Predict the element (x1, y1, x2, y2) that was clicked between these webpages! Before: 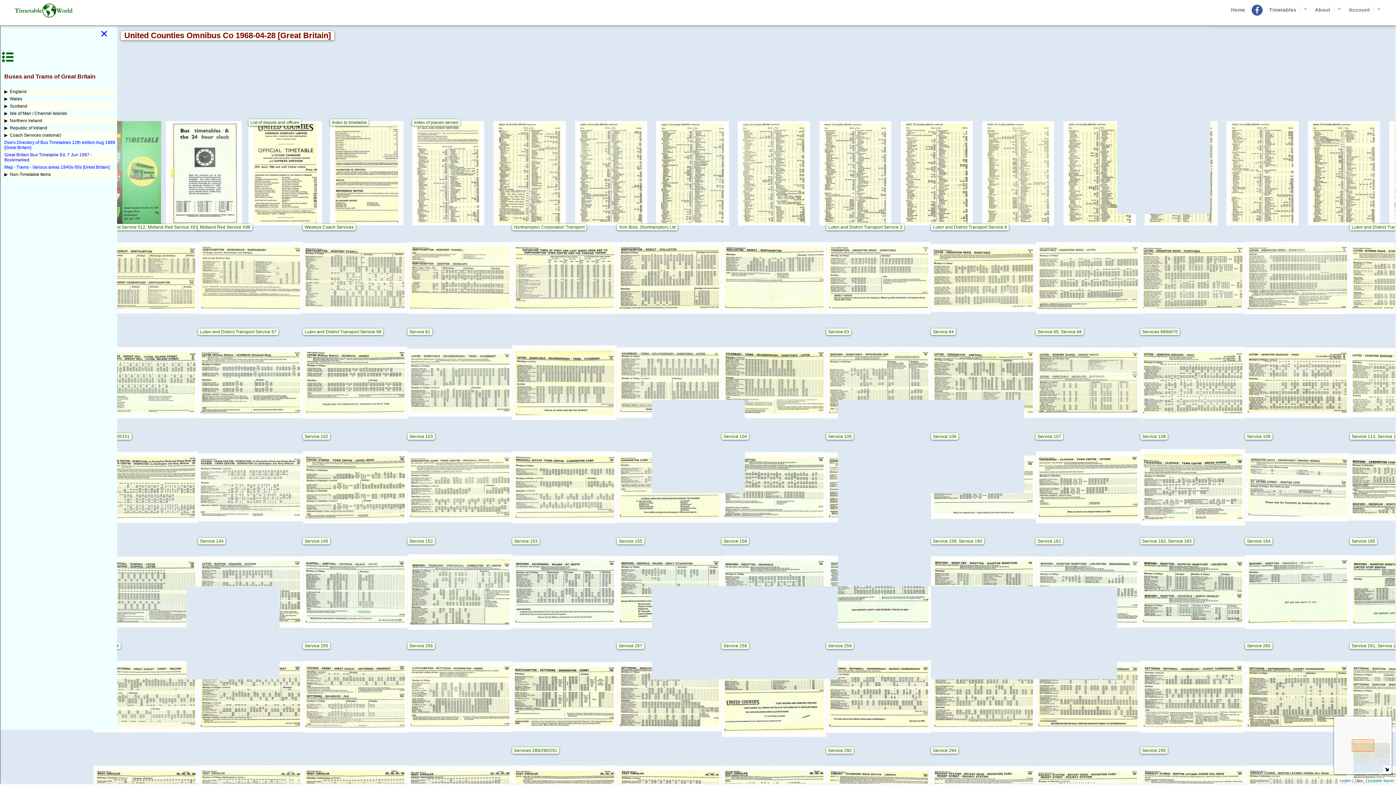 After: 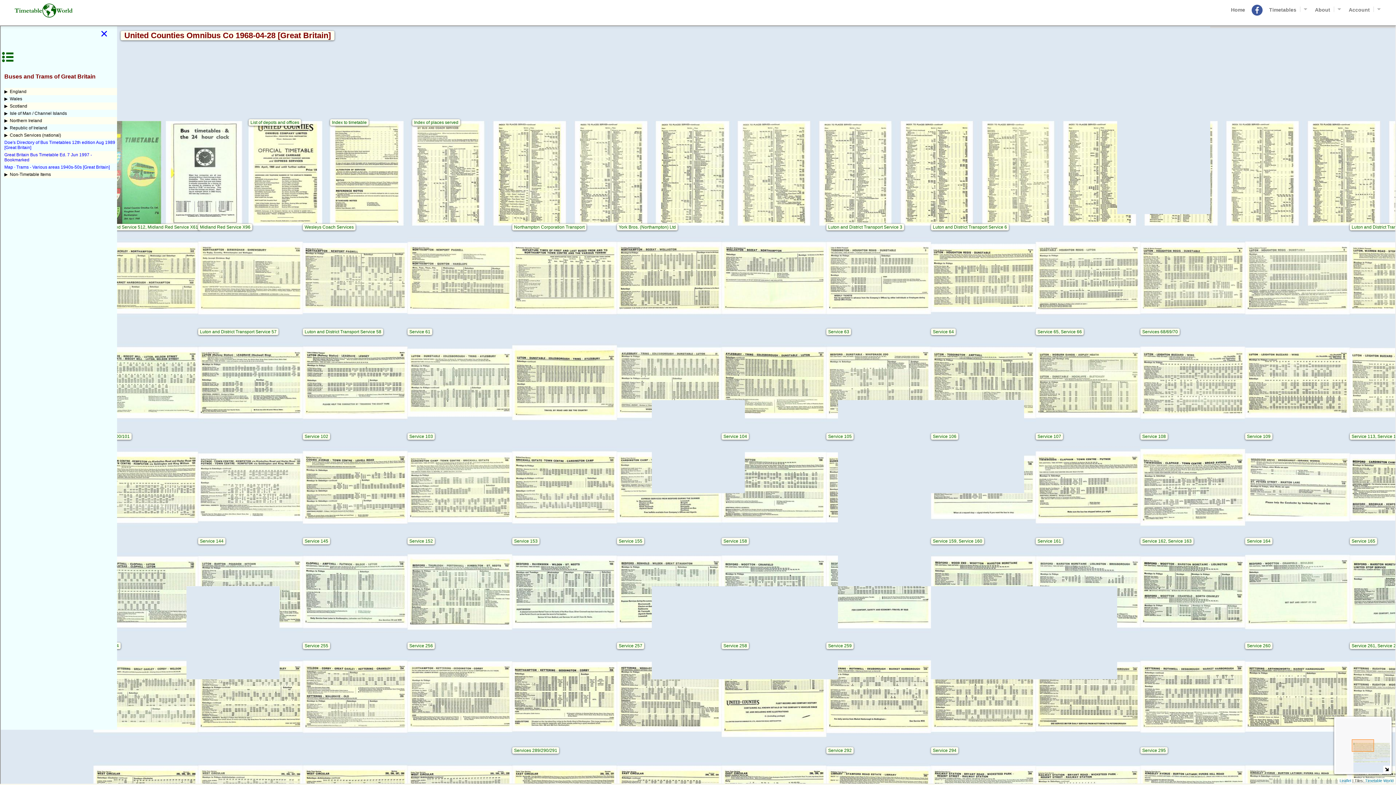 Action: bbox: (1249, 4, 1265, 15)